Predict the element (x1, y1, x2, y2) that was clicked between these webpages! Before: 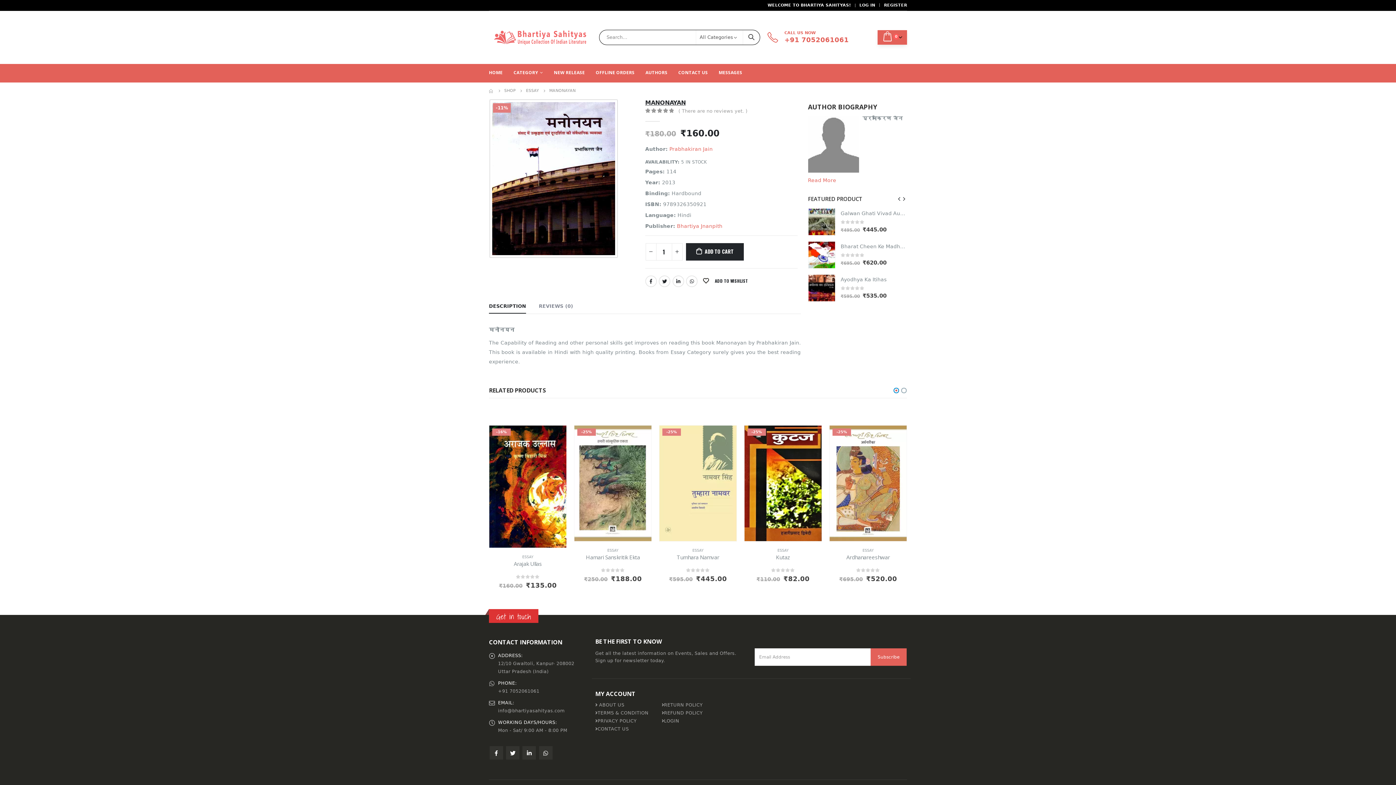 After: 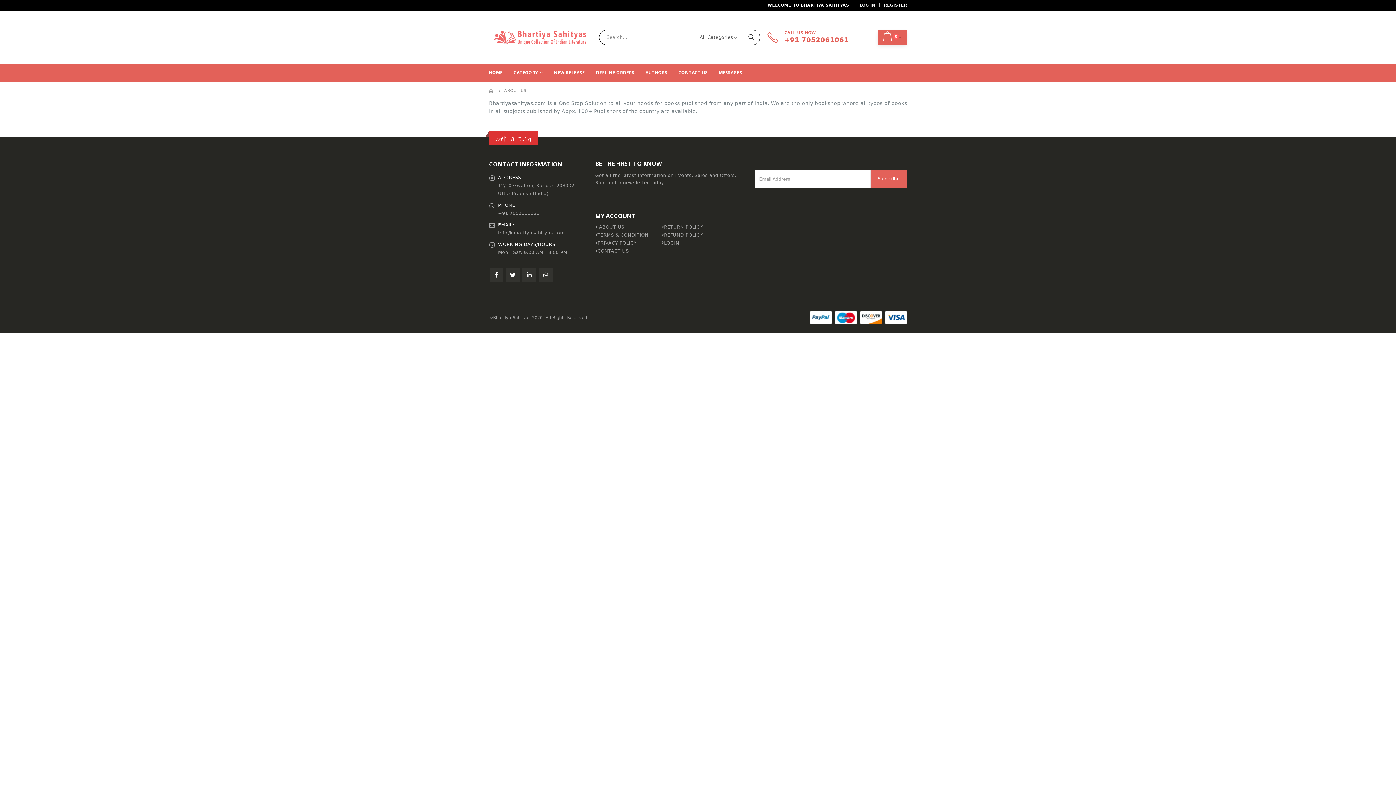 Action: bbox: (595, 702, 624, 708) label:  ABOUT US